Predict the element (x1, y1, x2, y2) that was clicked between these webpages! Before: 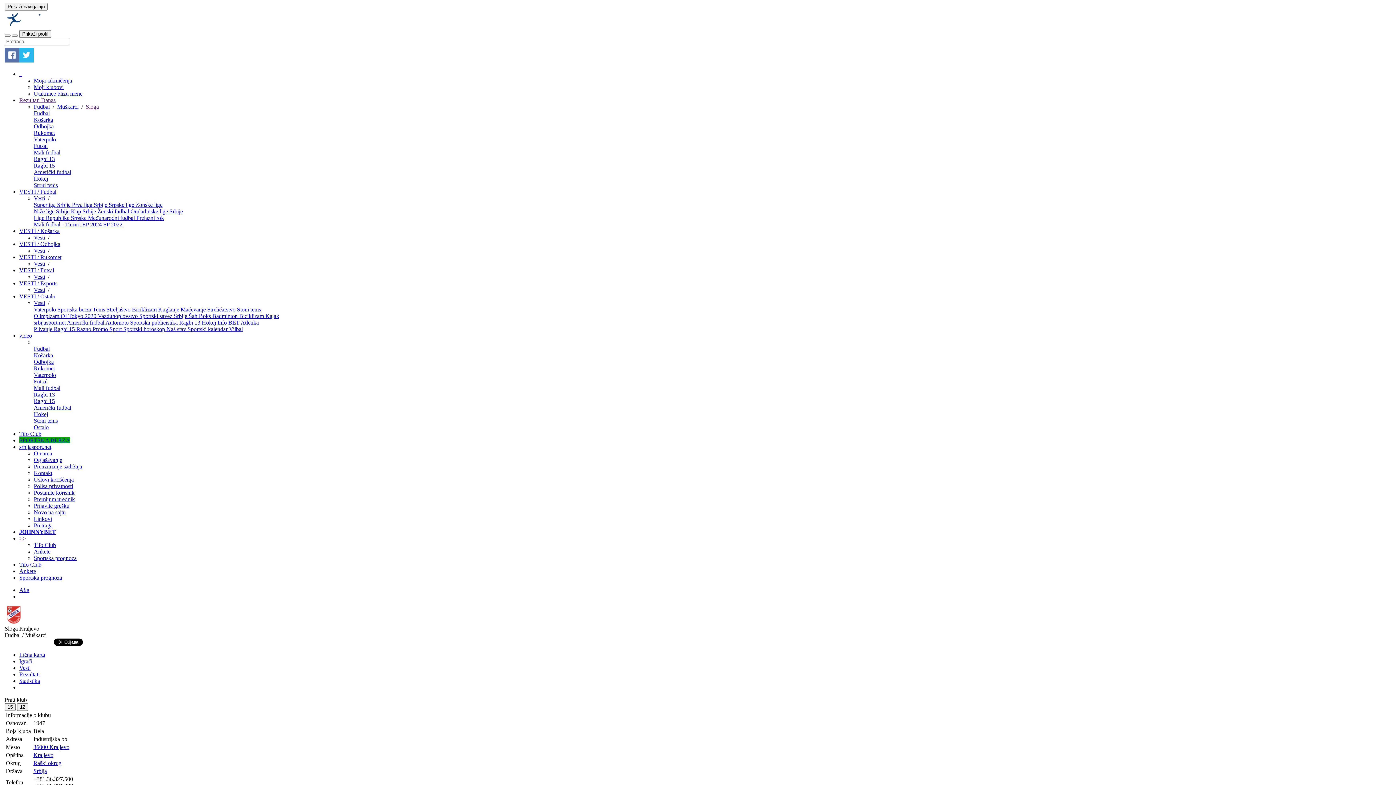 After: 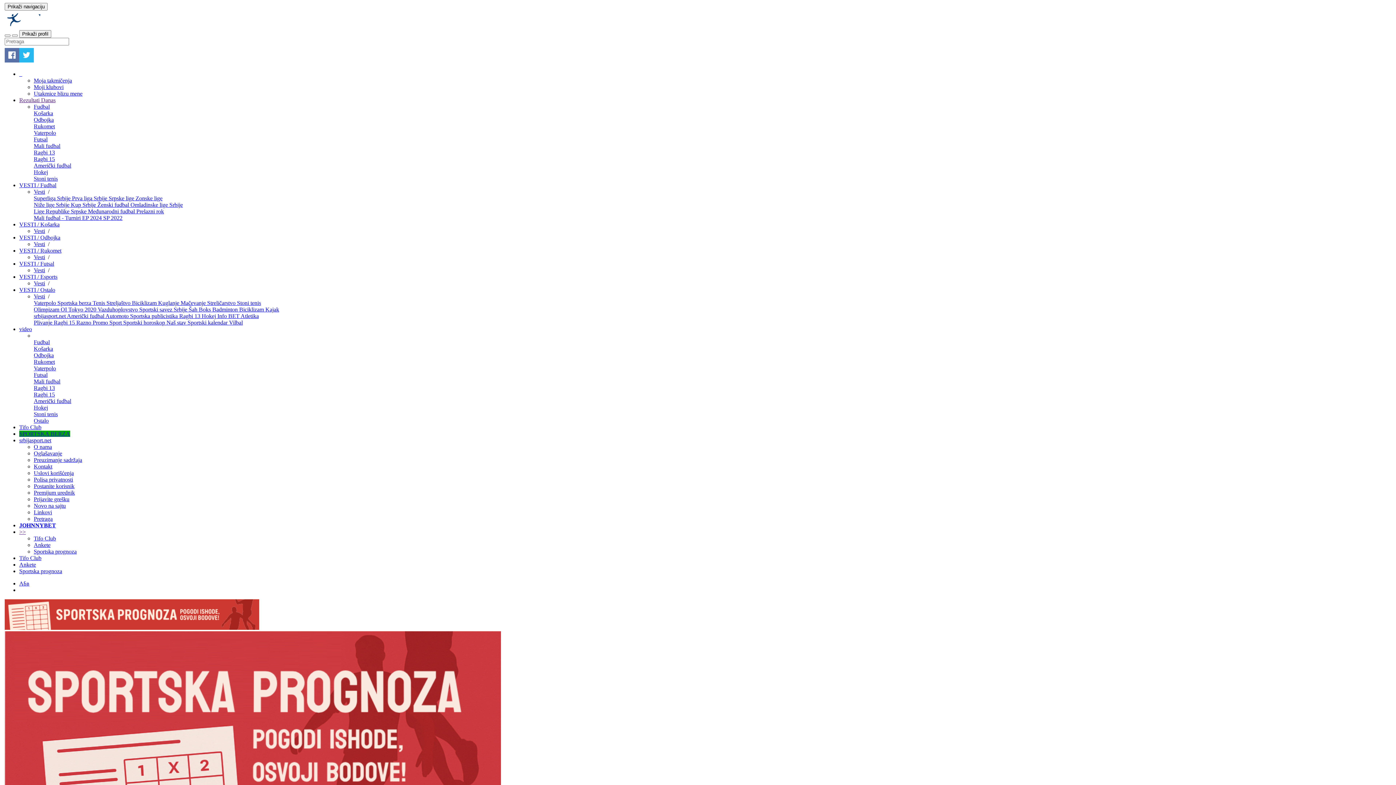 Action: bbox: (33, 555, 76, 561) label: Sportska prognoza